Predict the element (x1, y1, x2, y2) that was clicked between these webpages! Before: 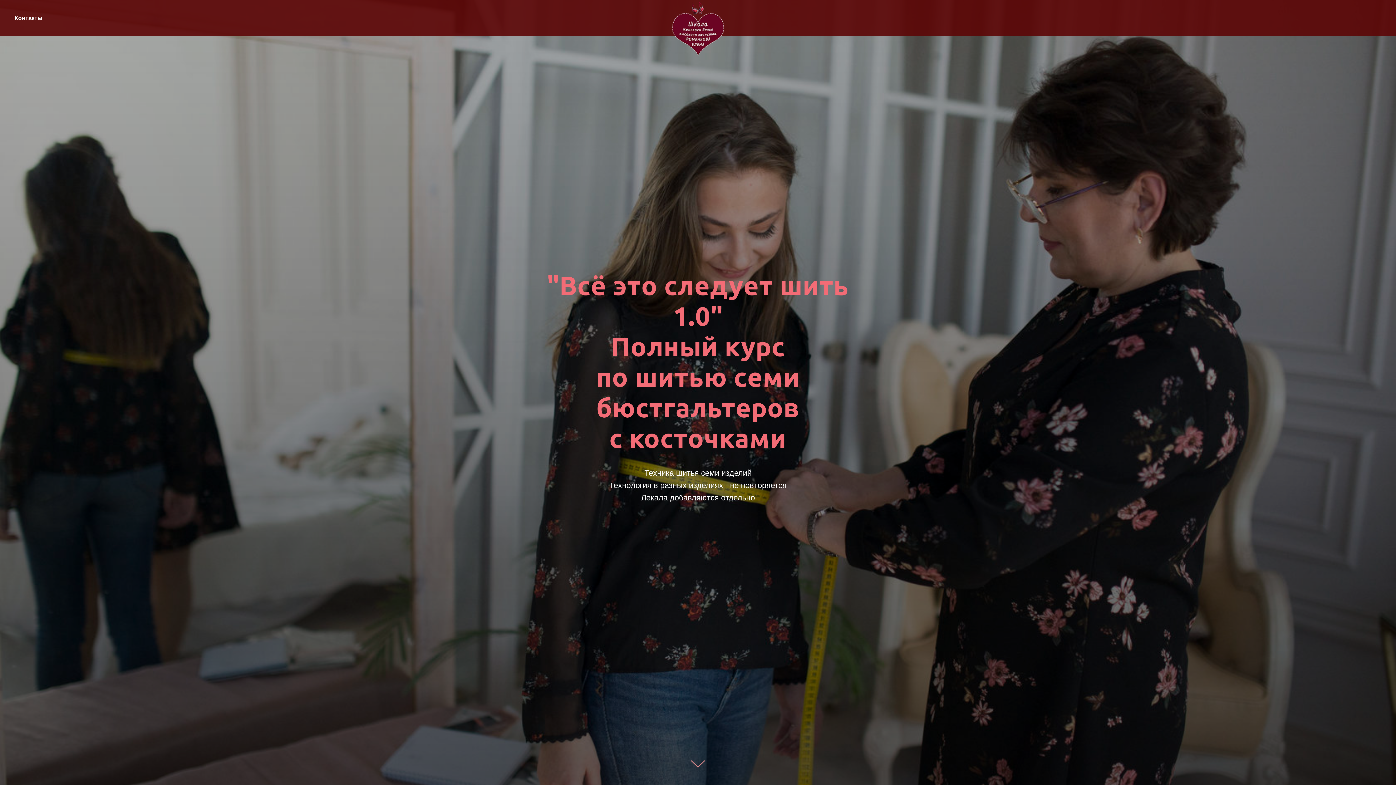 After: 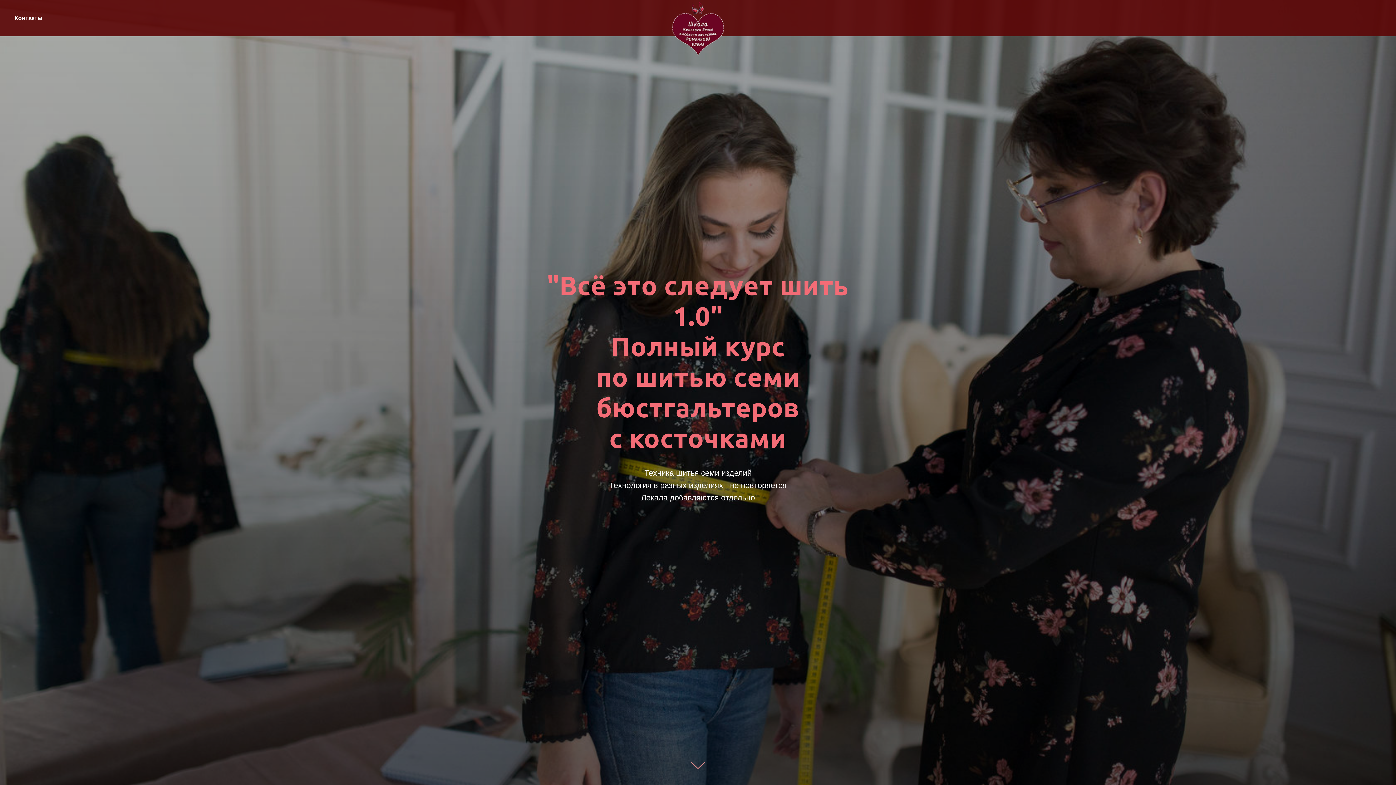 Action: label: Контакты bbox: (14, 14, 42, 21)